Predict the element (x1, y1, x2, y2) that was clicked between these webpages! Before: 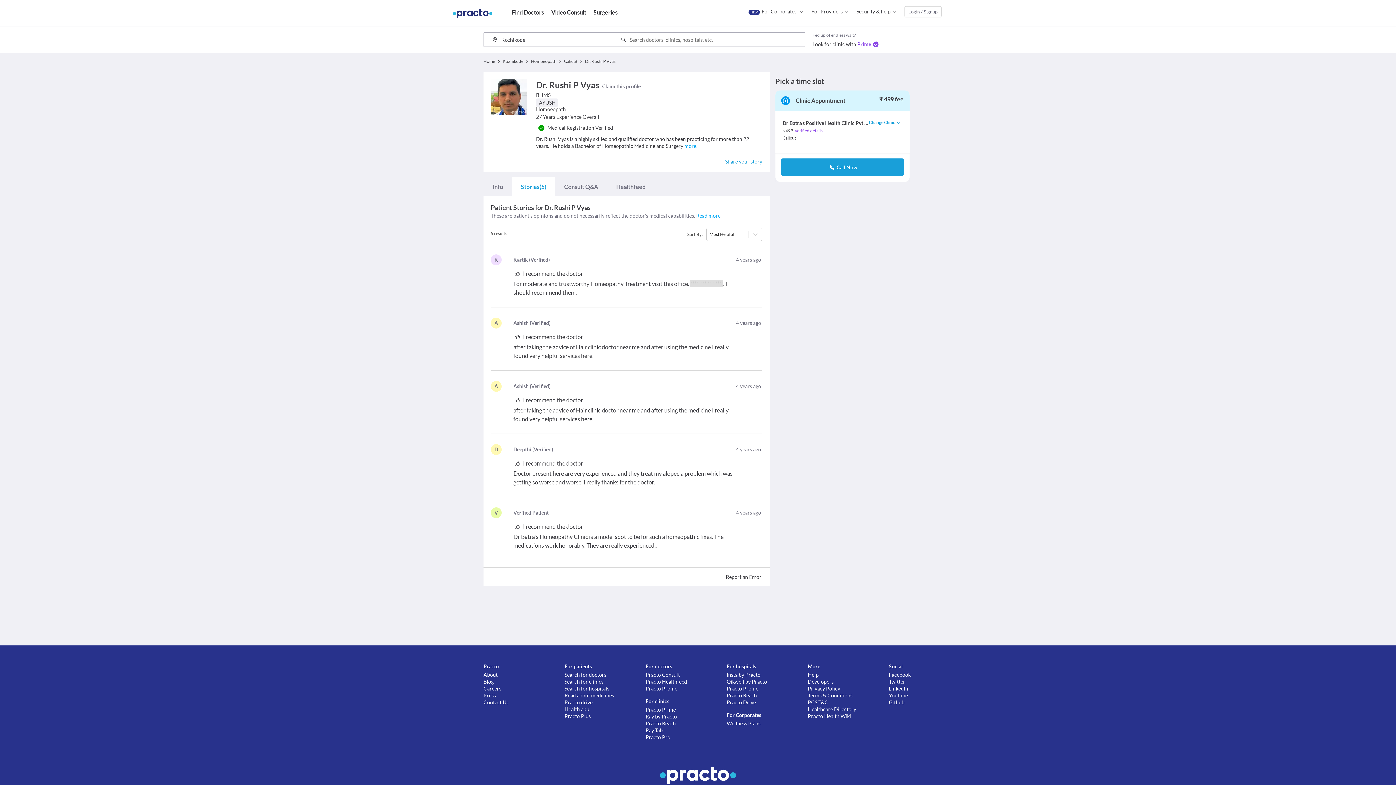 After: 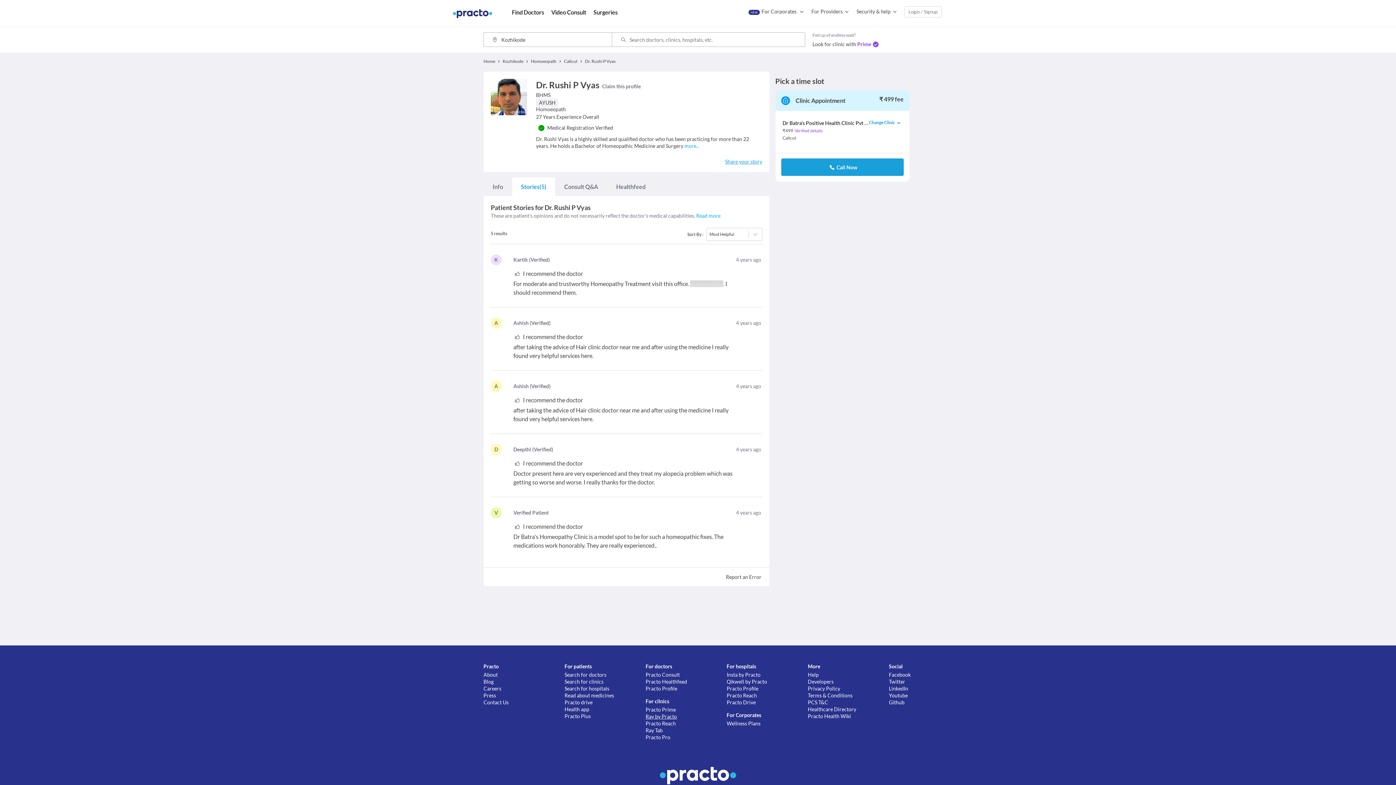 Action: label: Ray by Practo bbox: (645, 713, 726, 720)